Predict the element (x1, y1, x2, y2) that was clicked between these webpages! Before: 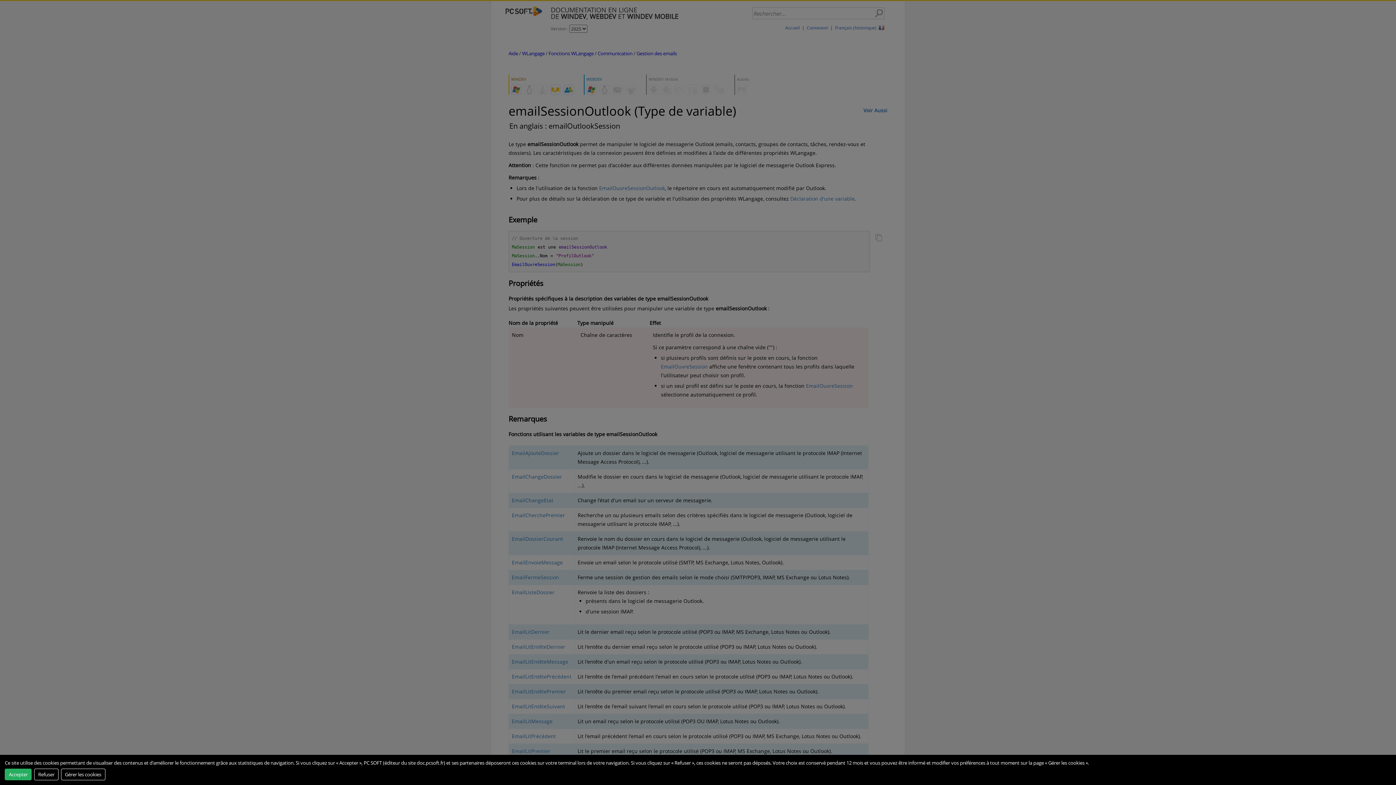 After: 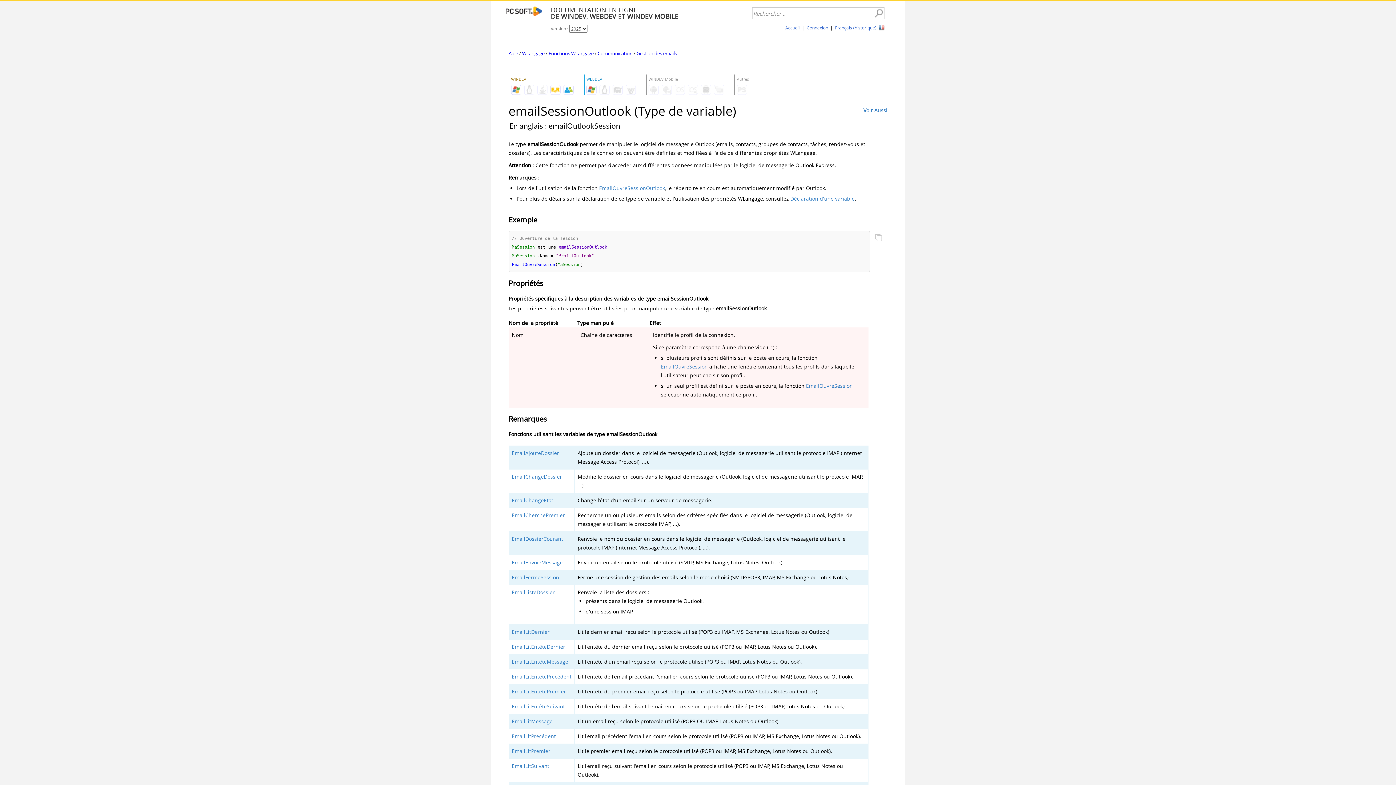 Action: bbox: (34, 768, 58, 780) label: Refuser